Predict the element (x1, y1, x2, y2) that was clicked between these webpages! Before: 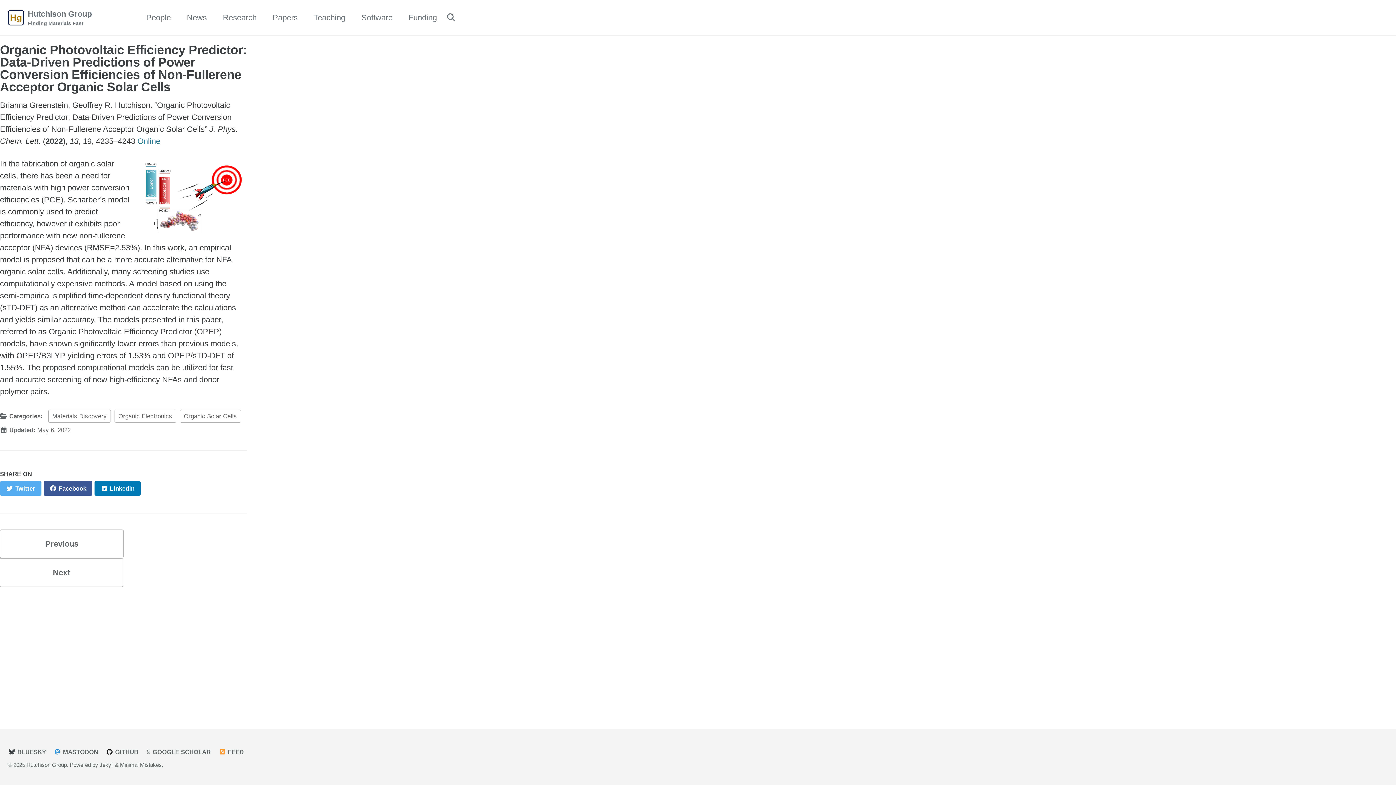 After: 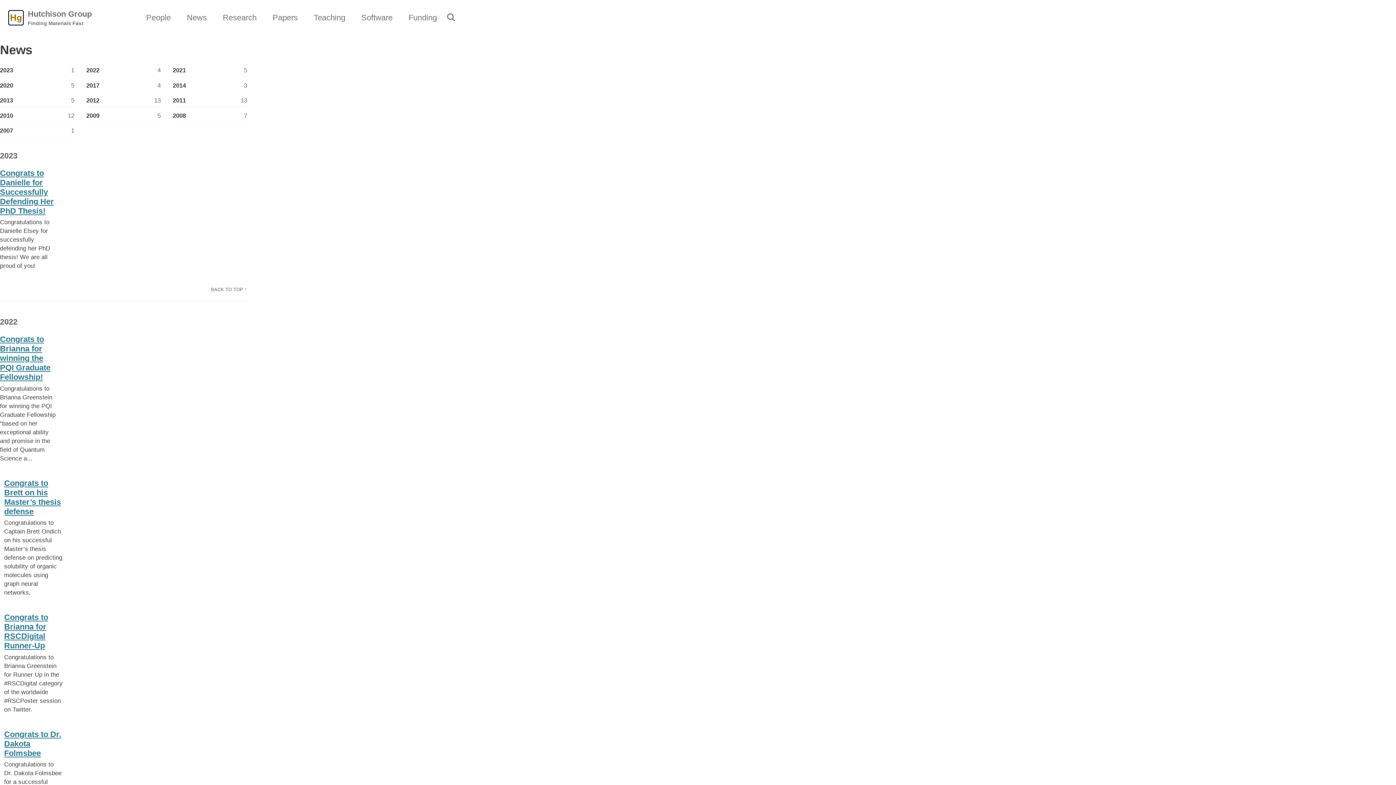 Action: label: News bbox: (186, 11, 206, 23)